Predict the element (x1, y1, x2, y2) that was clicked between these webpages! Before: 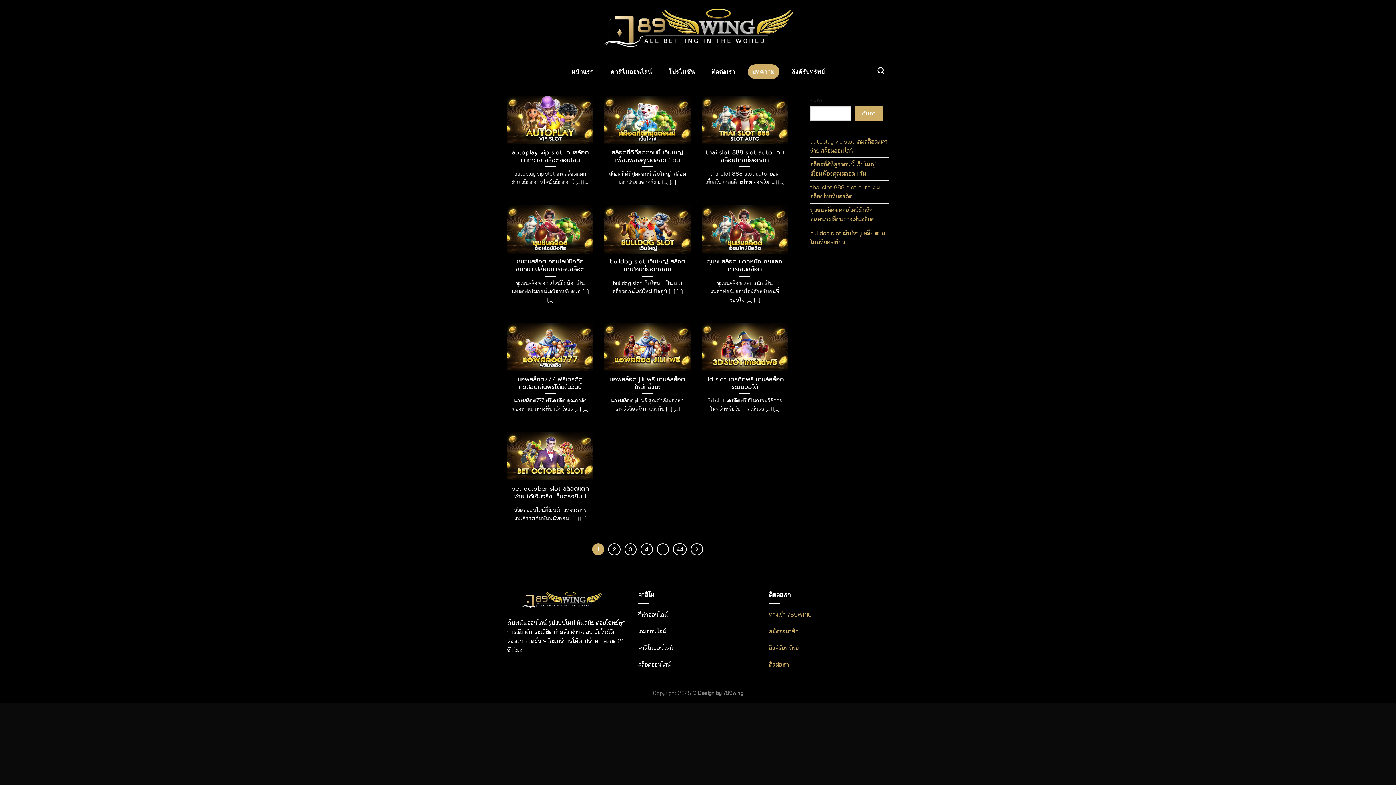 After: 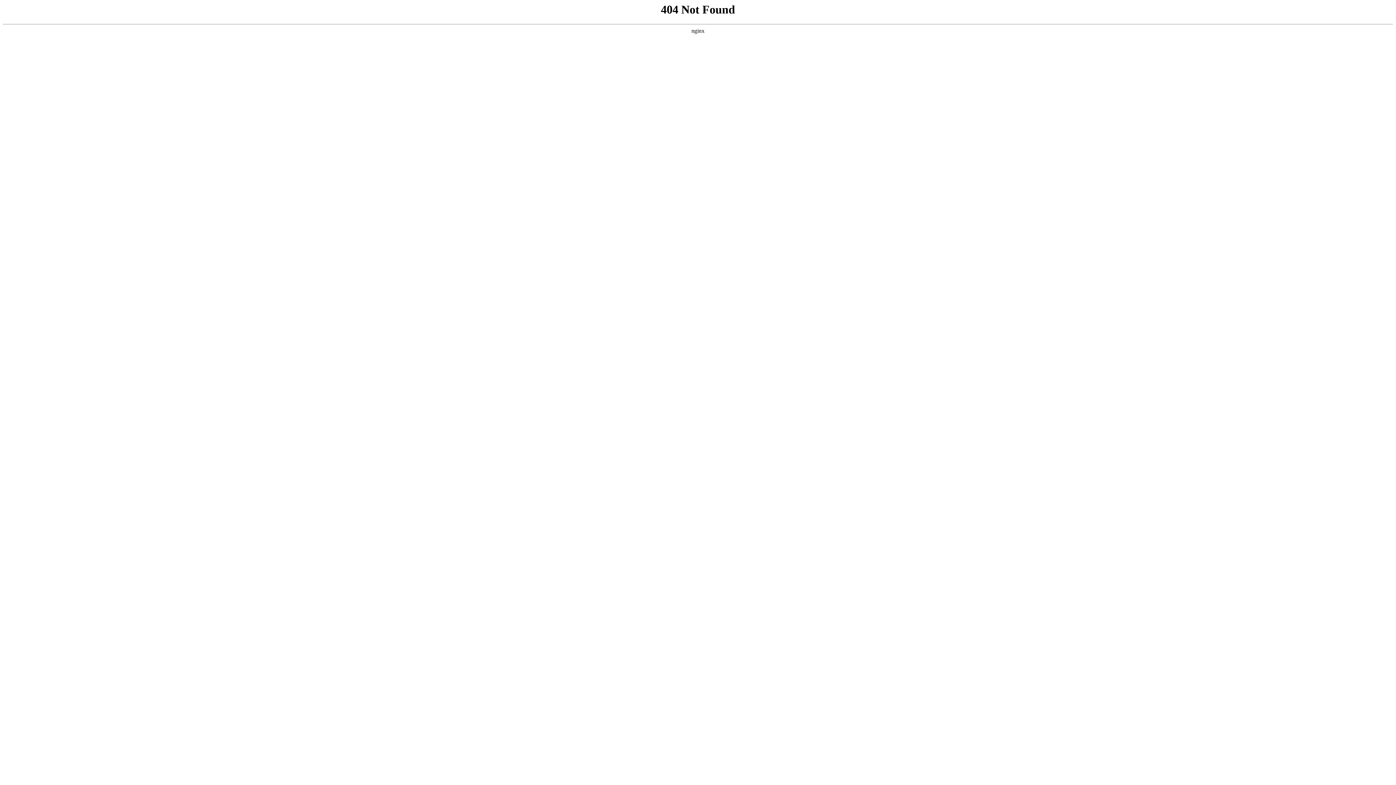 Action: bbox: (769, 644, 798, 651) label: ลิงค์รับทรัพย์